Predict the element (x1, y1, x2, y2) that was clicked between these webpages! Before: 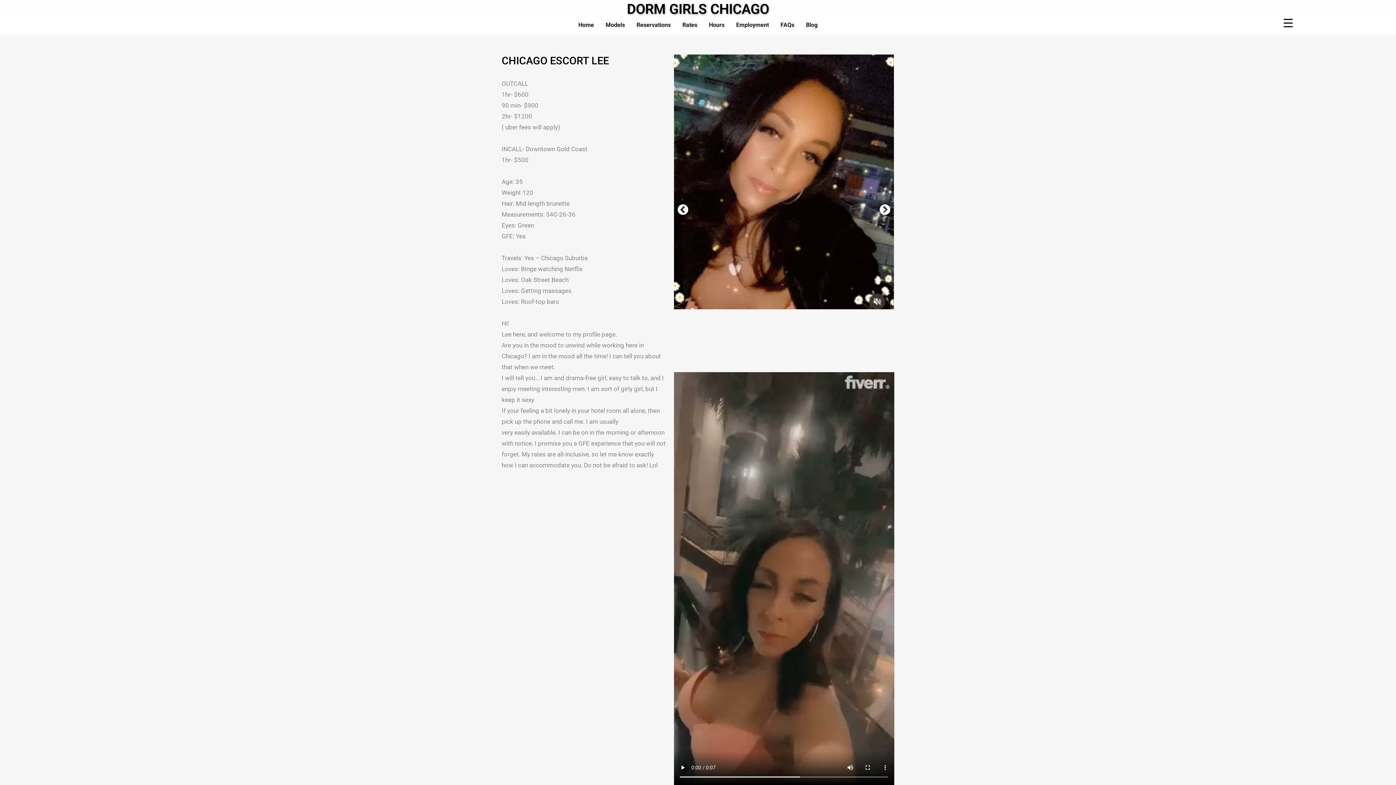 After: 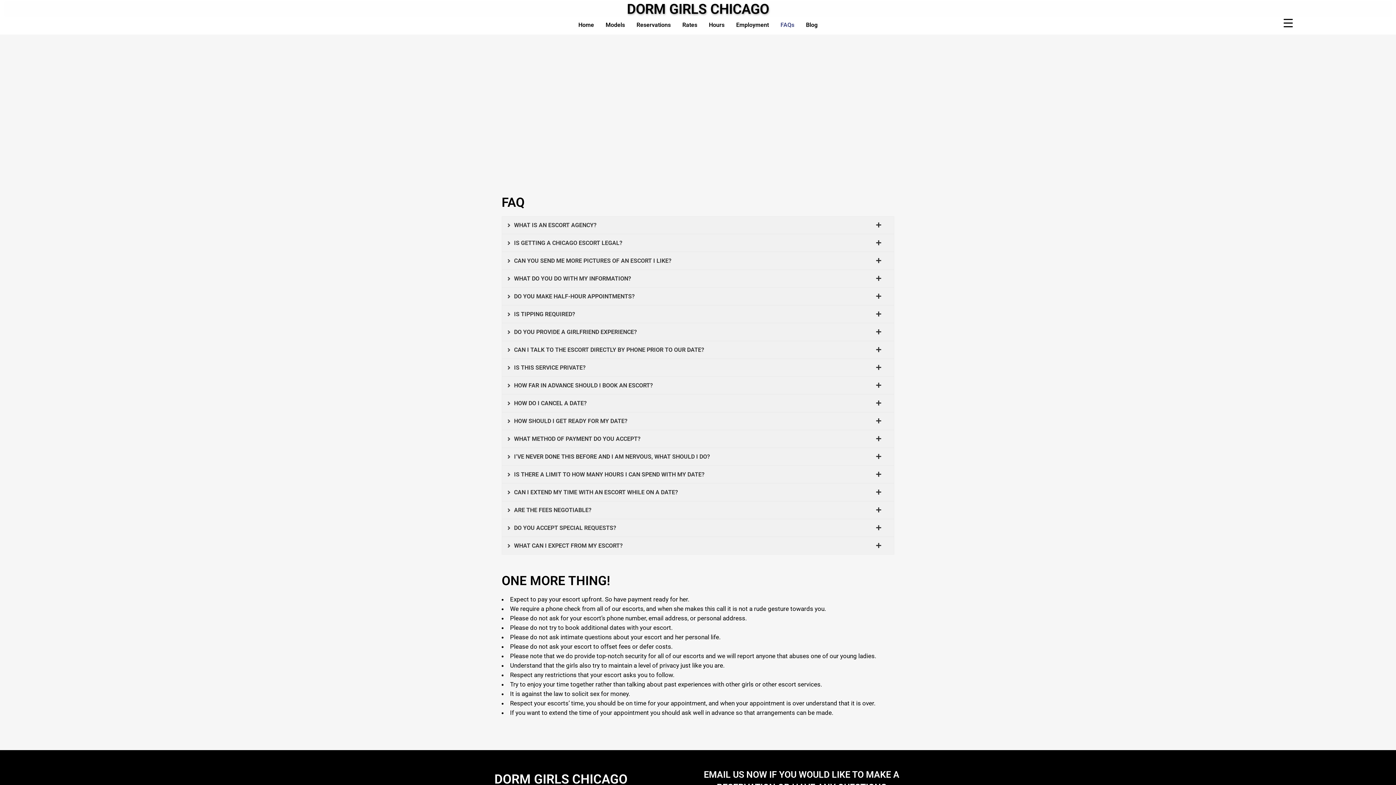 Action: bbox: (775, 19, 800, 30) label: FAQs